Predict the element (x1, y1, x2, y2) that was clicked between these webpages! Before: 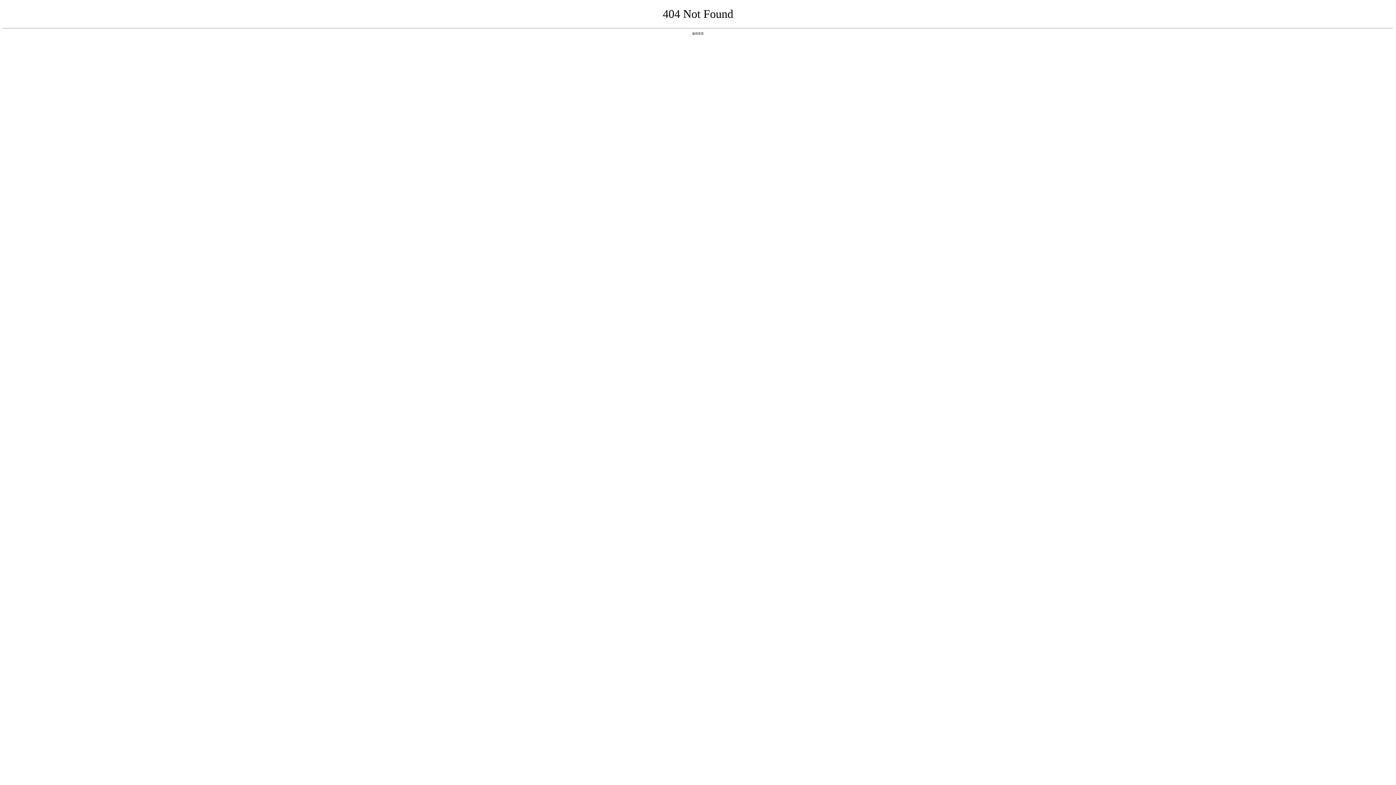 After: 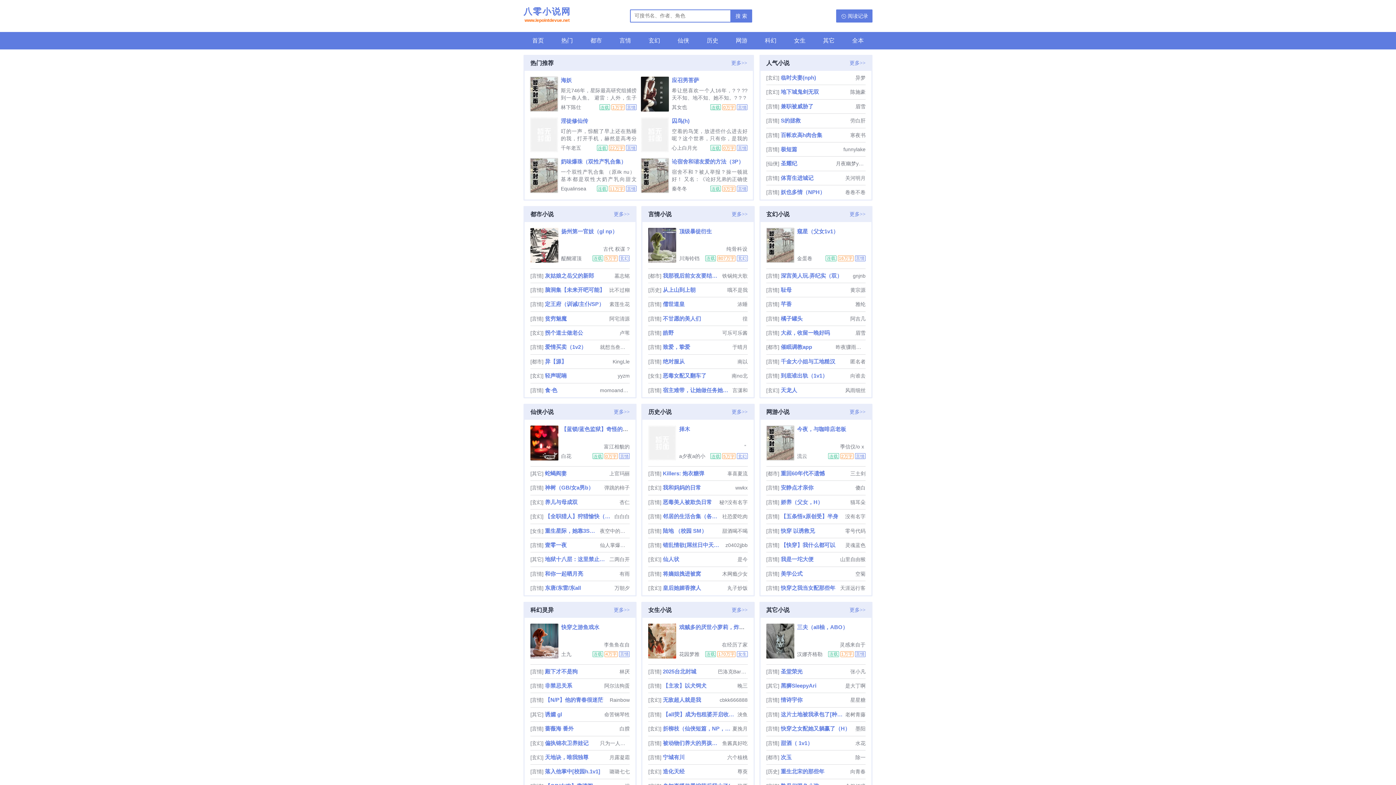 Action: label: 返回首页 bbox: (692, 31, 704, 35)